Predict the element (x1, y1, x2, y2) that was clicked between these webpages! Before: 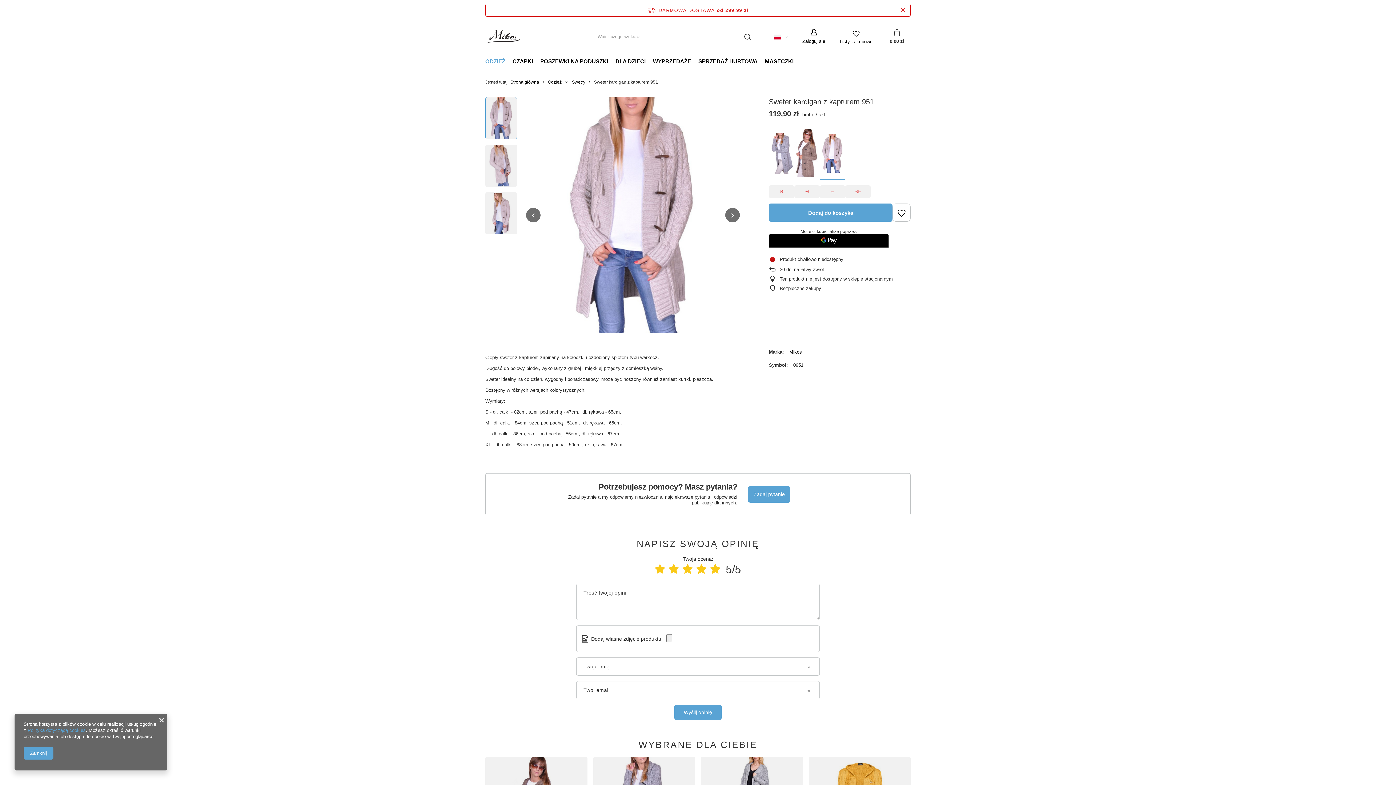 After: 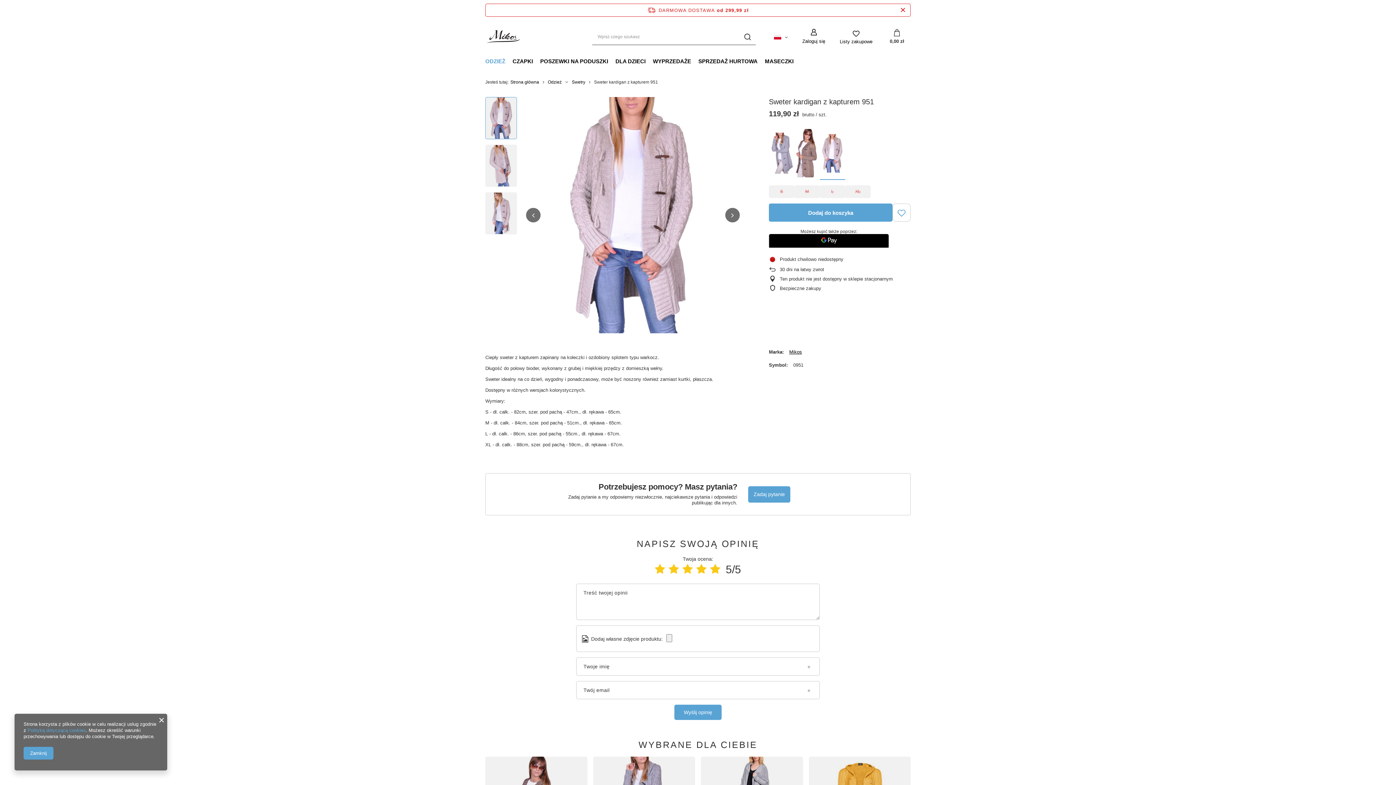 Action: bbox: (892, 203, 910, 221)